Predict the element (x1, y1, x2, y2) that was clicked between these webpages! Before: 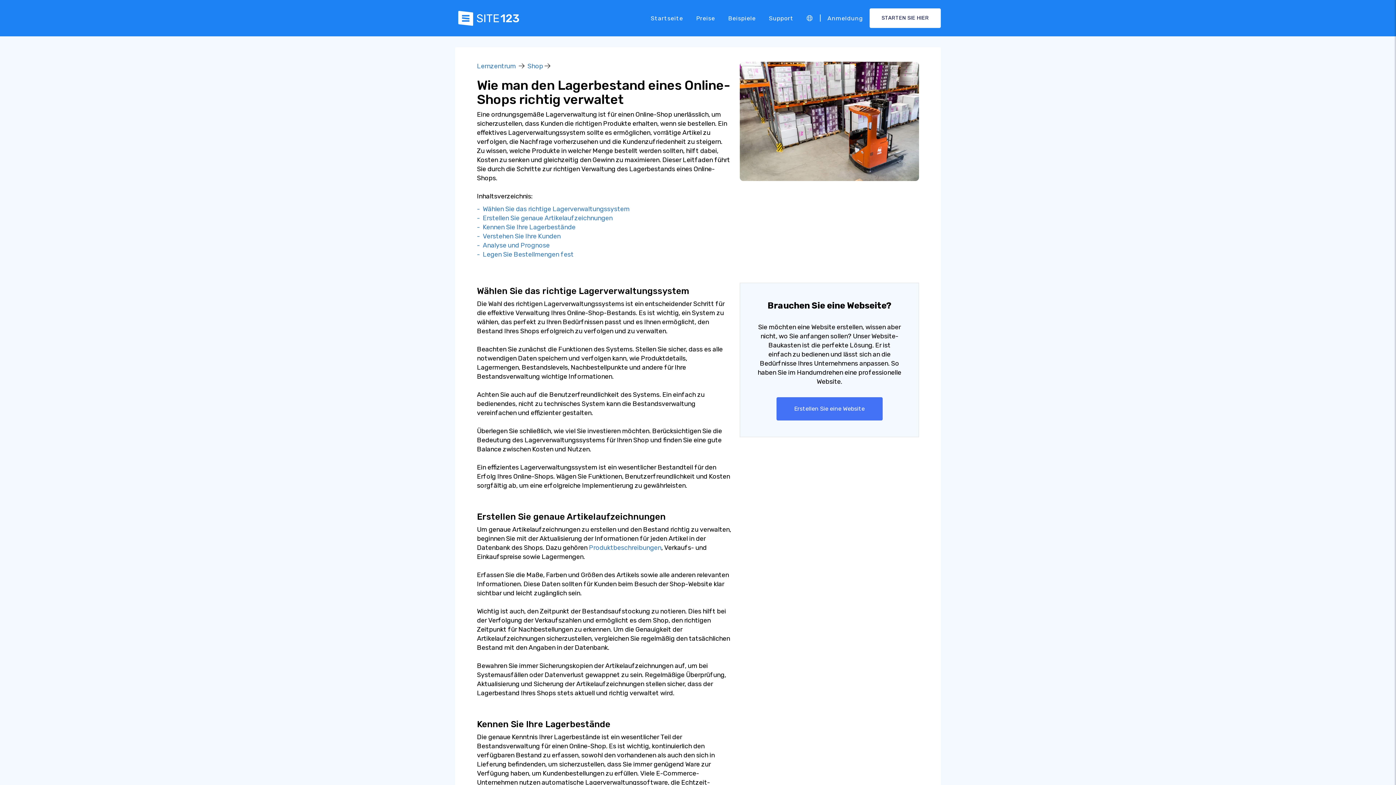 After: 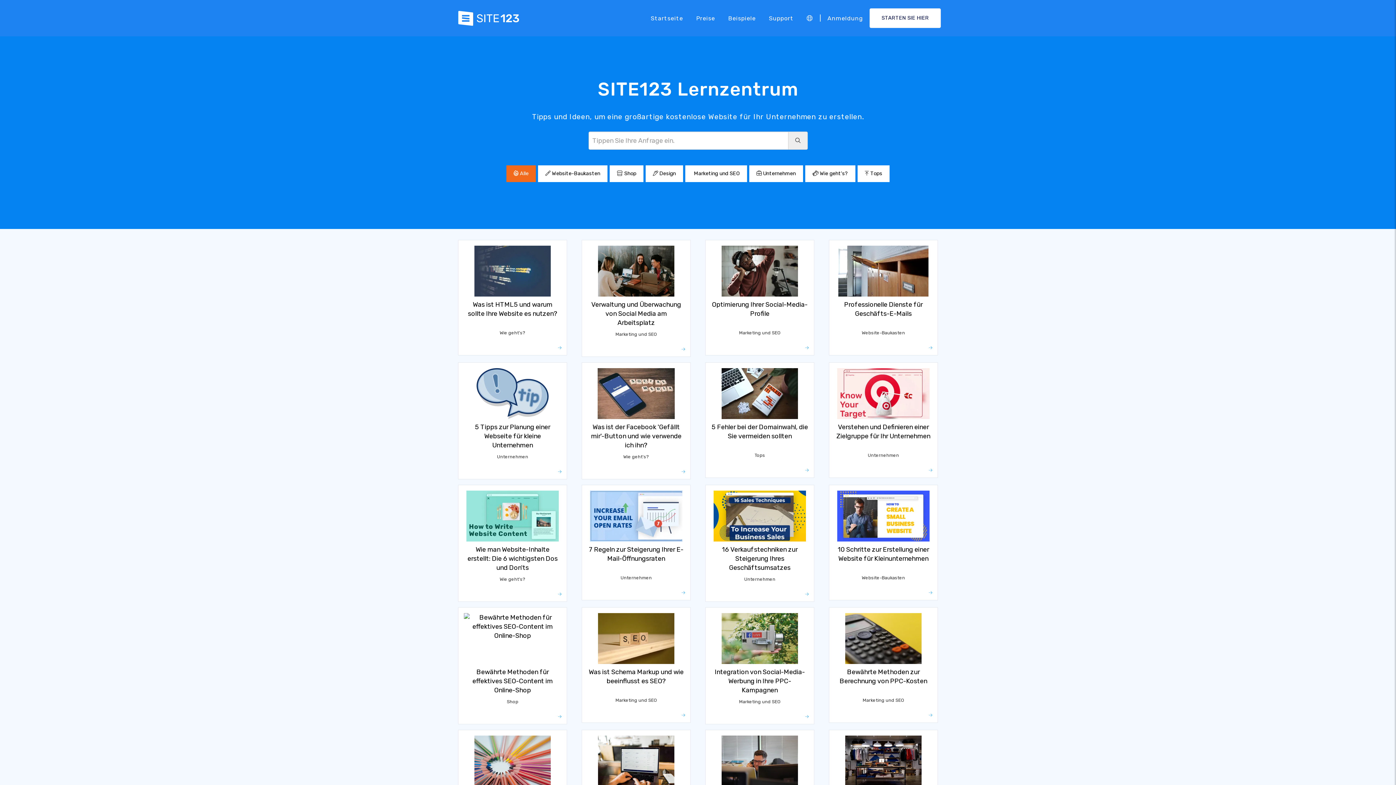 Action: label: Lernzentrum bbox: (477, 62, 516, 70)